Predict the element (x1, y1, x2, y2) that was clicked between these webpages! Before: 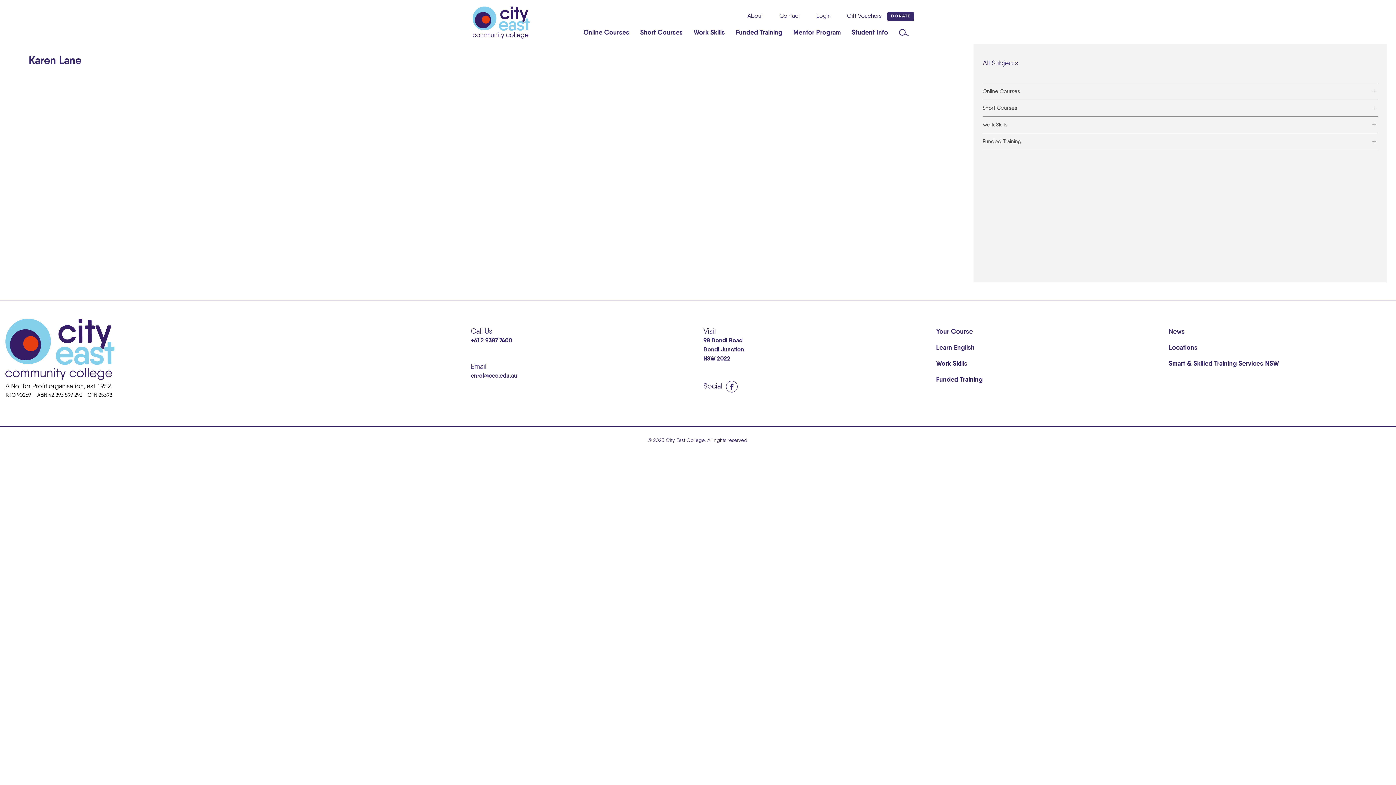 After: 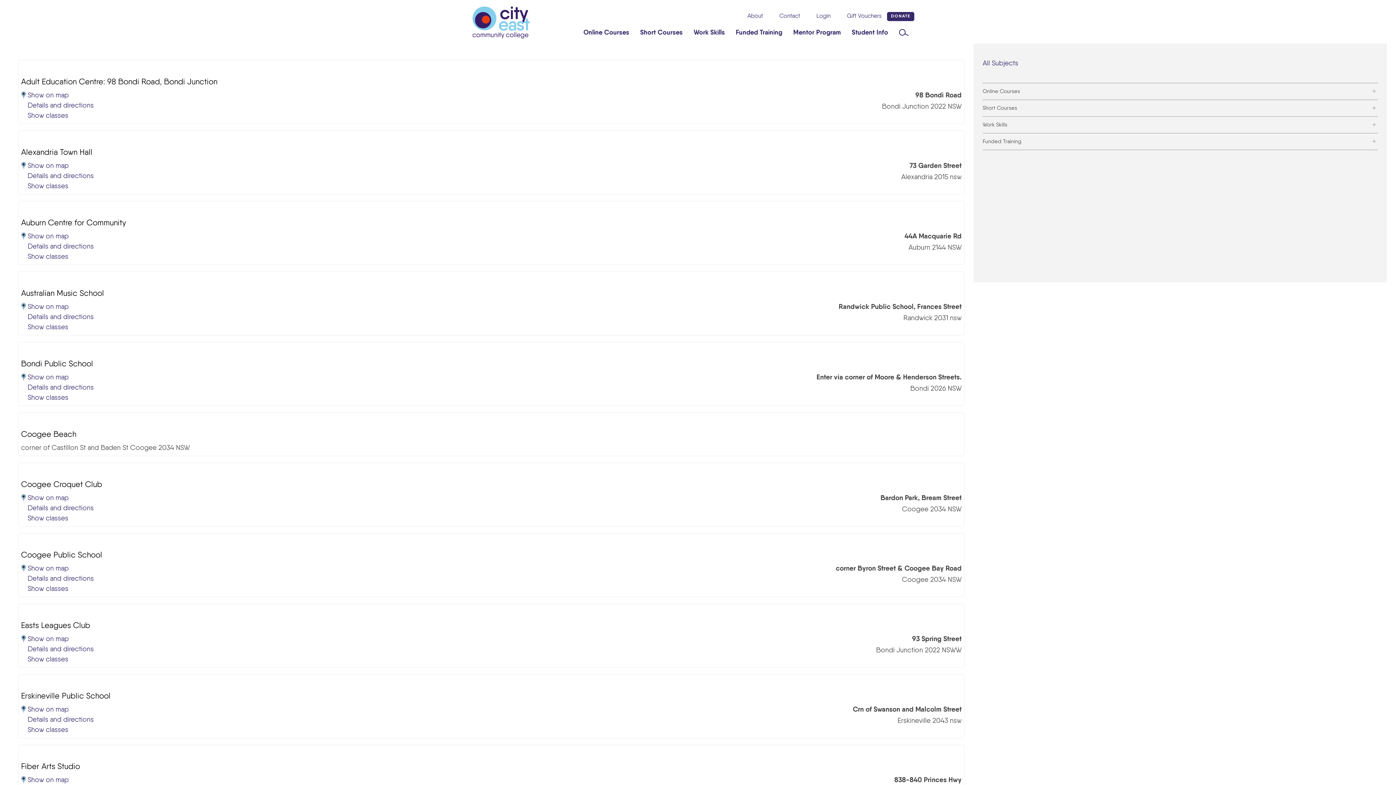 Action: label: Locations bbox: (1169, 343, 1390, 352)